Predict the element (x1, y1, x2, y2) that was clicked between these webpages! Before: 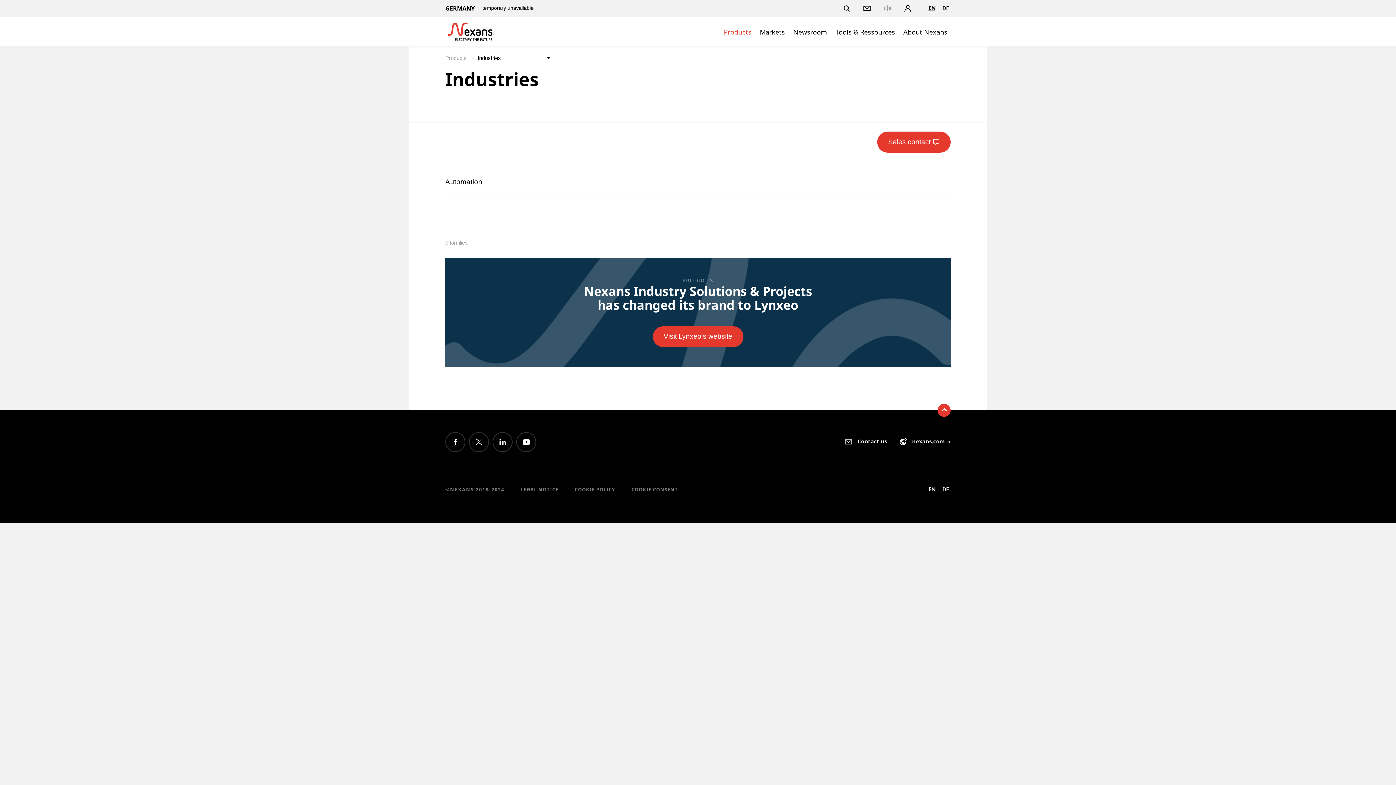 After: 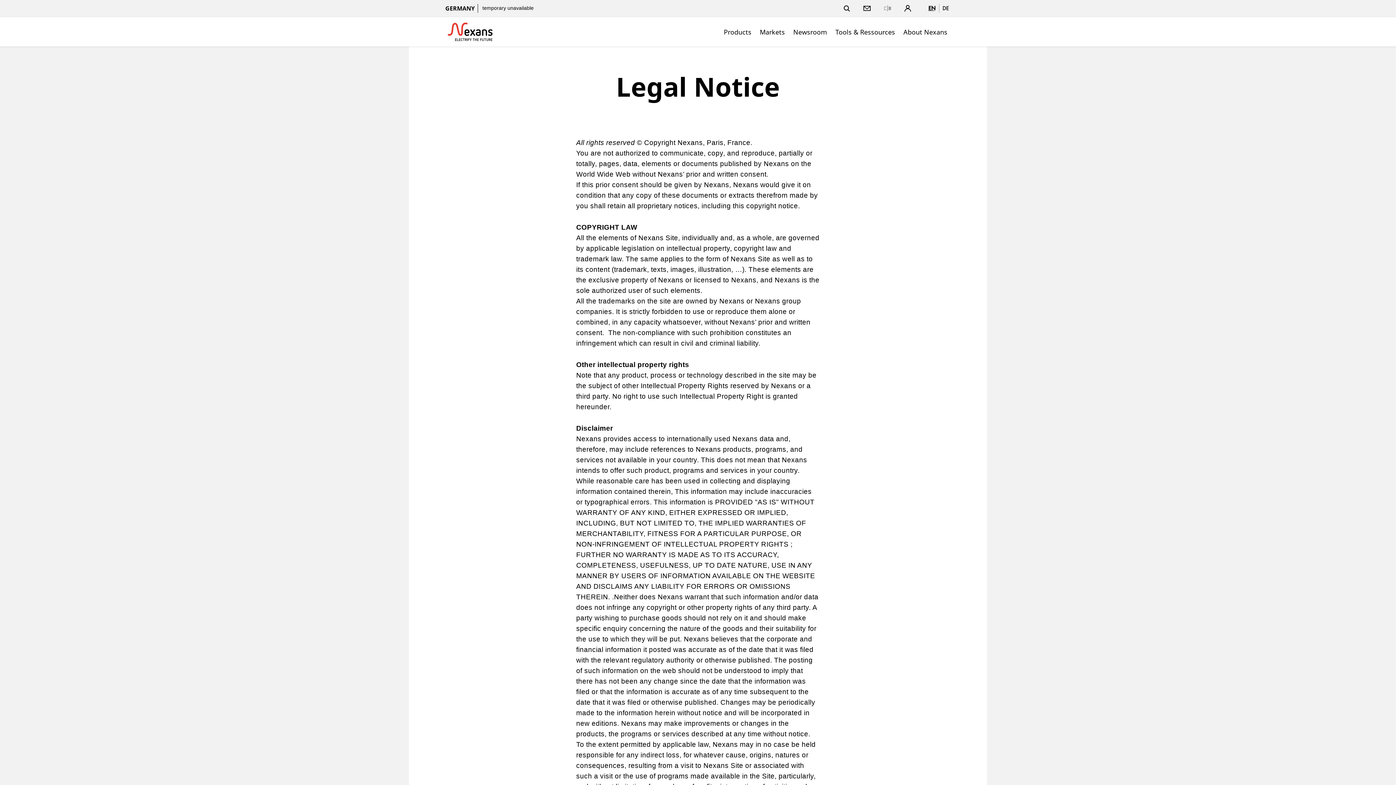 Action: bbox: (521, 486, 558, 493) label: LEGAL NOTICE